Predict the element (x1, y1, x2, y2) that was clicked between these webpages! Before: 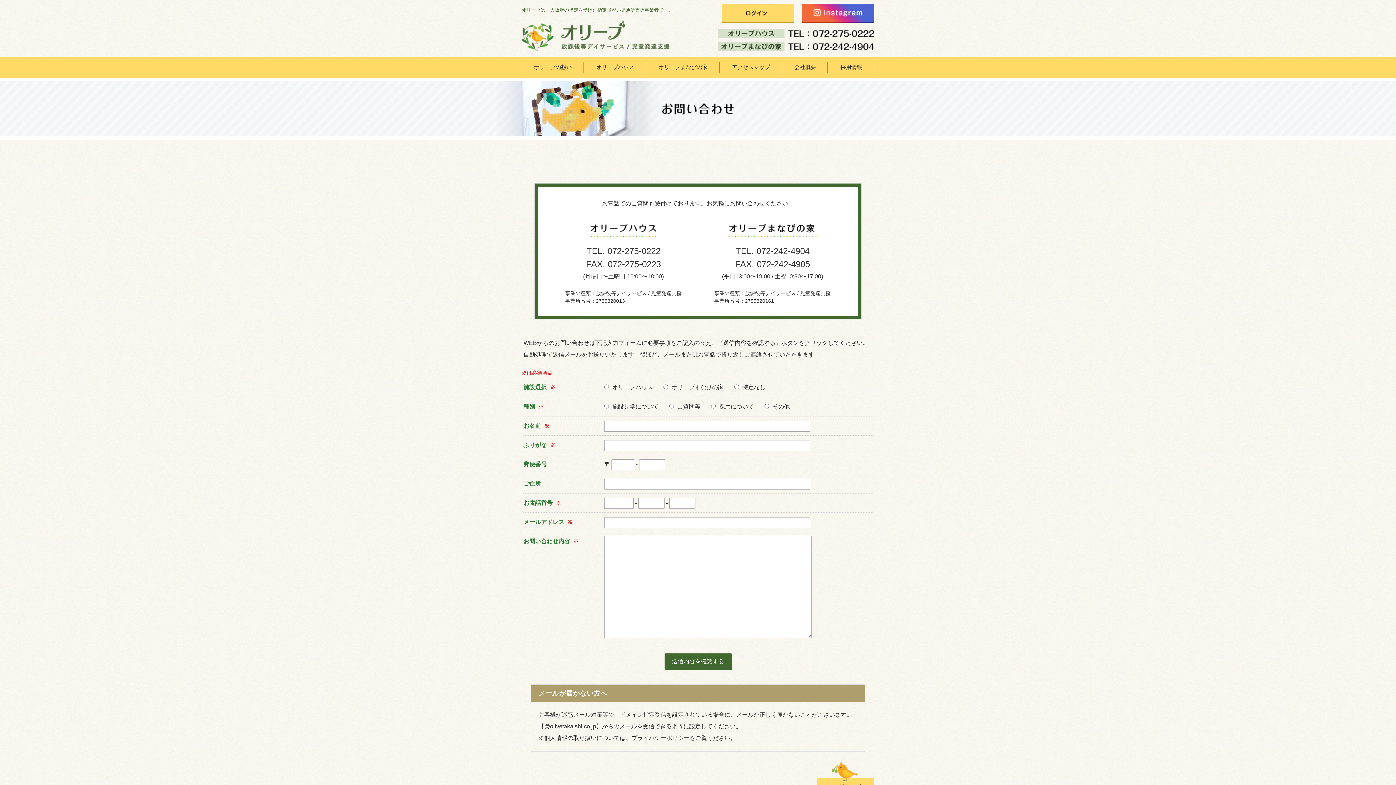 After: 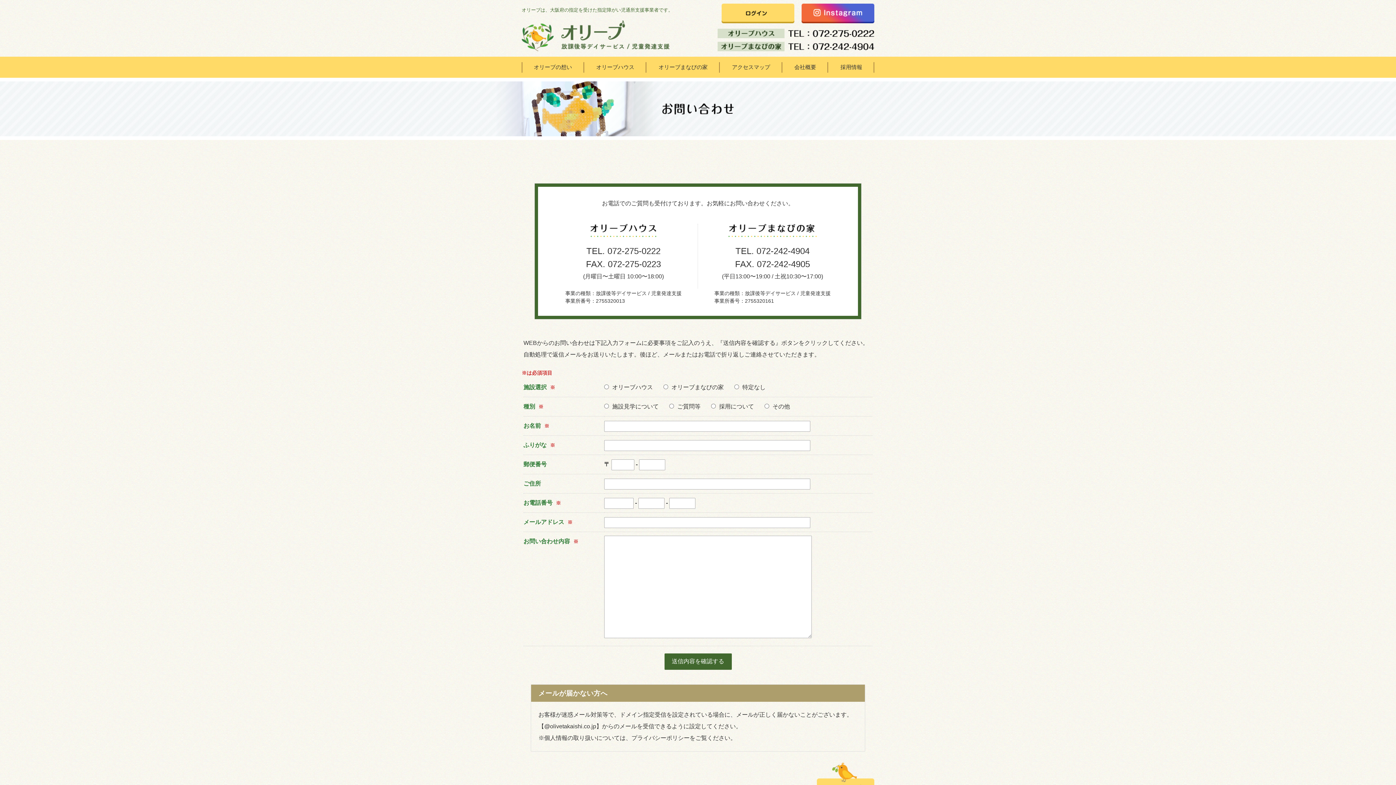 Action: bbox: (817, 763, 874, 769)